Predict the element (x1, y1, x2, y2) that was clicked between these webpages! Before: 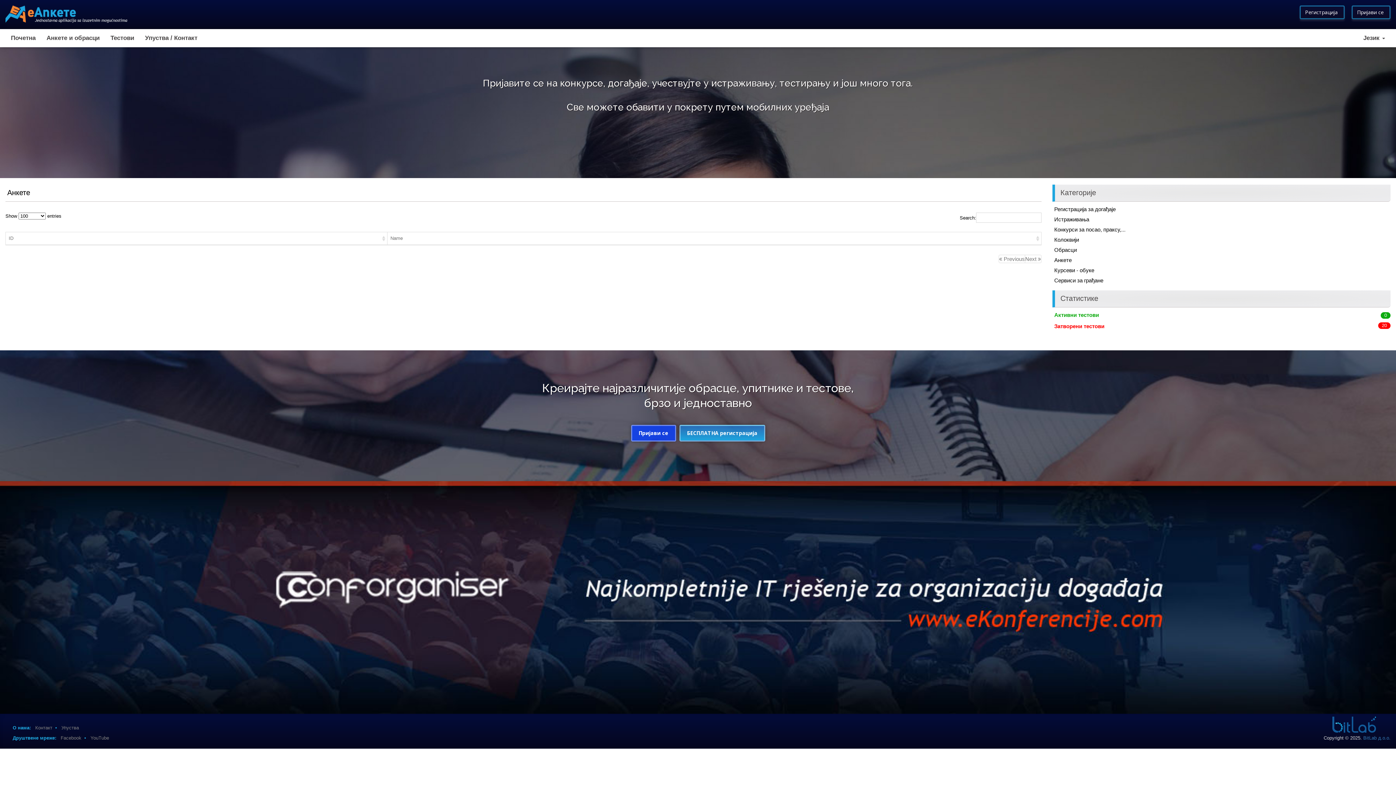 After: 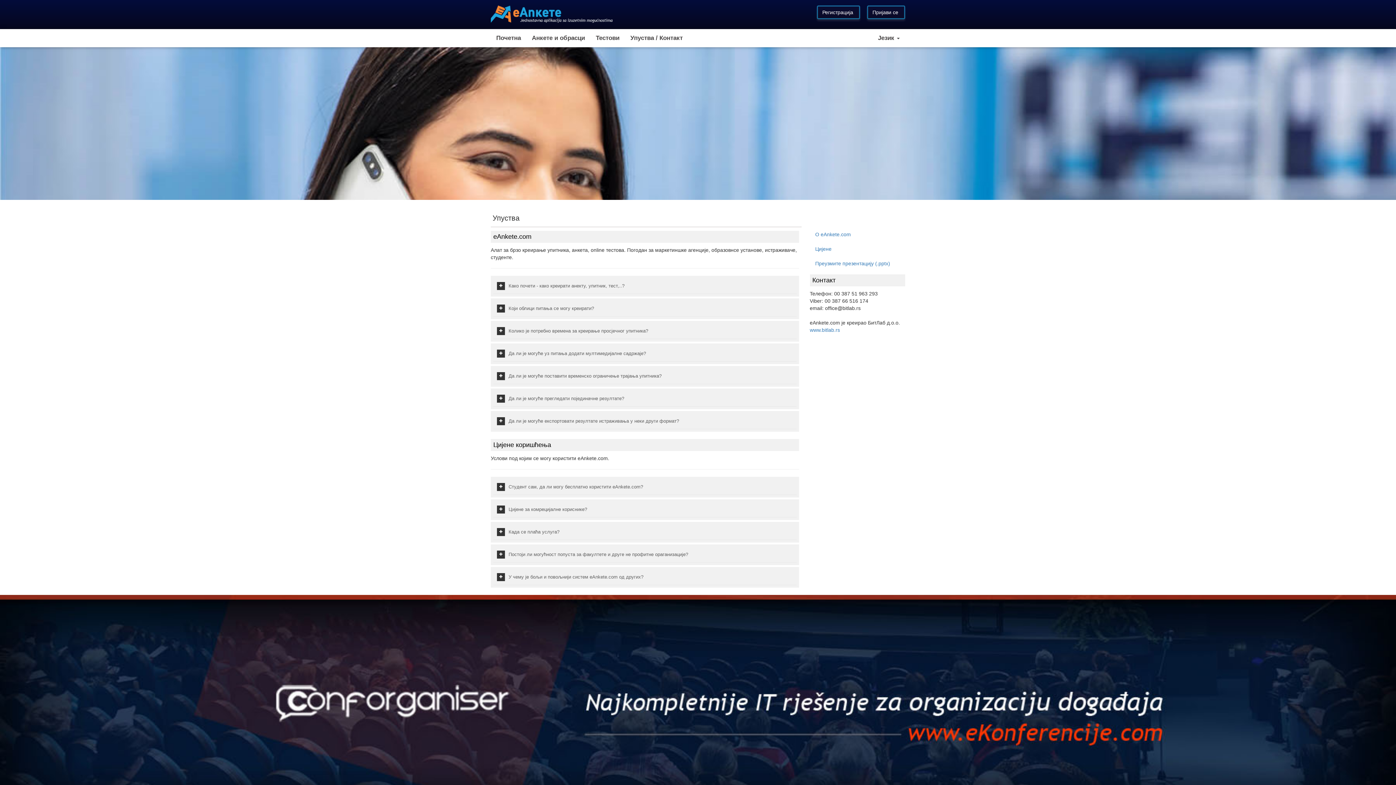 Action: bbox: (35, 725, 52, 730) label: Контакт